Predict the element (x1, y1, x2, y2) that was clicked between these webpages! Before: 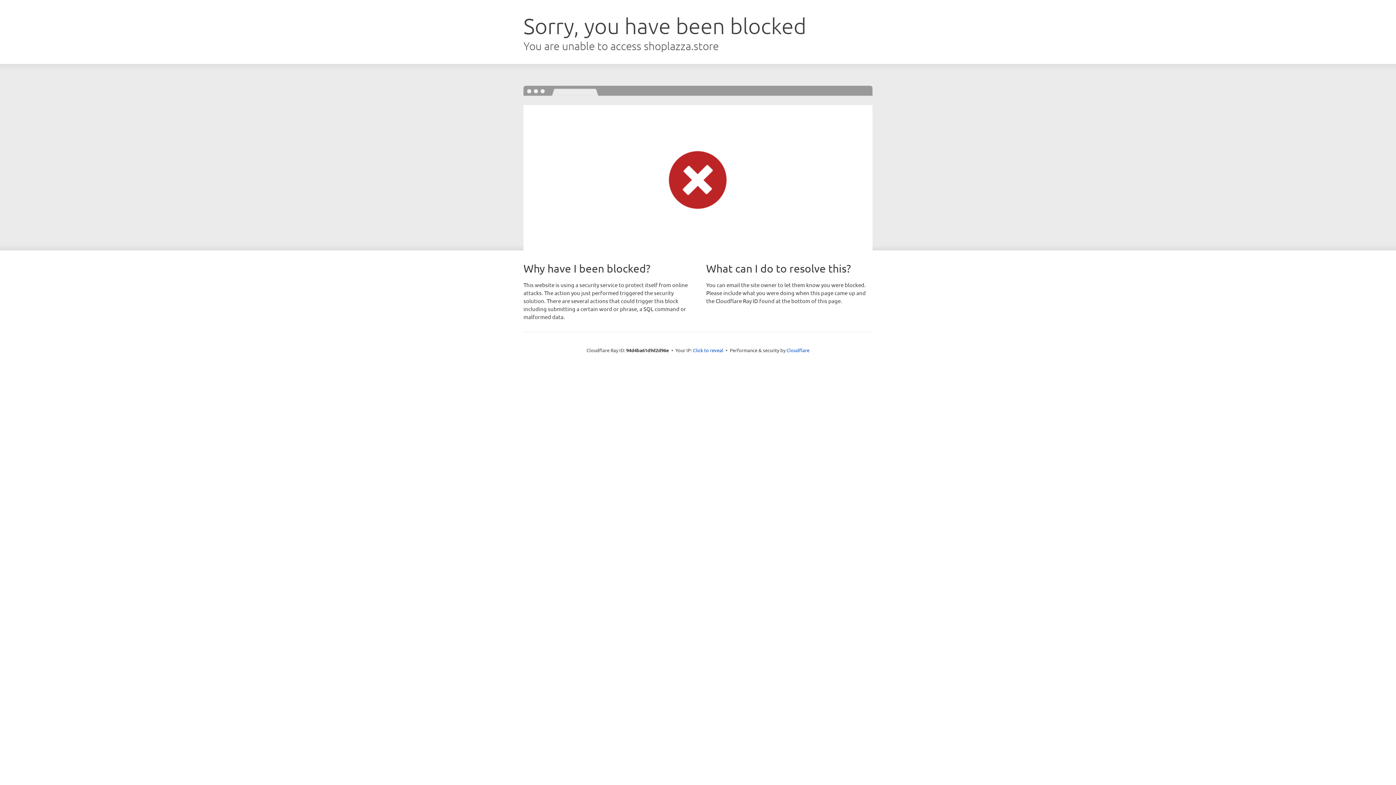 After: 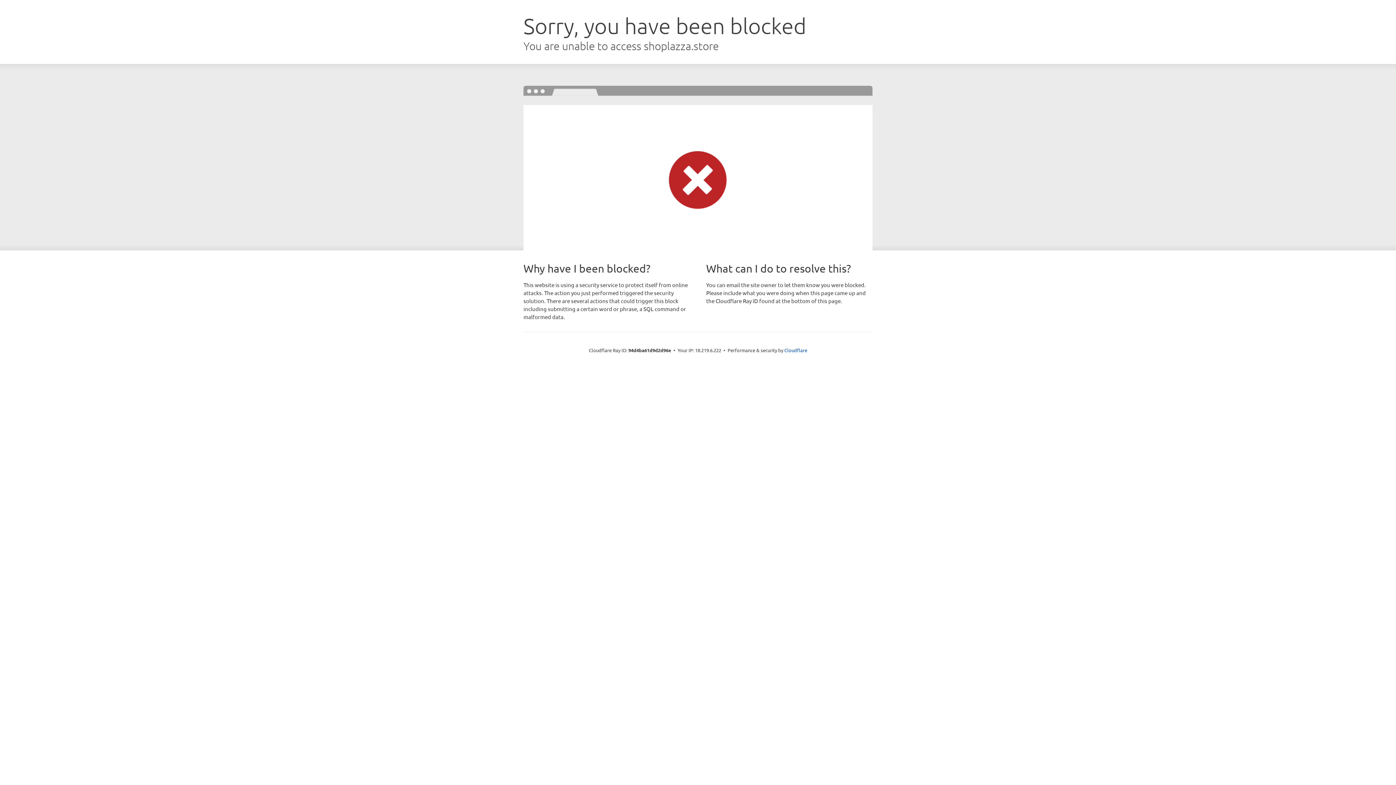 Action: label: Click to reveal bbox: (693, 346, 723, 353)